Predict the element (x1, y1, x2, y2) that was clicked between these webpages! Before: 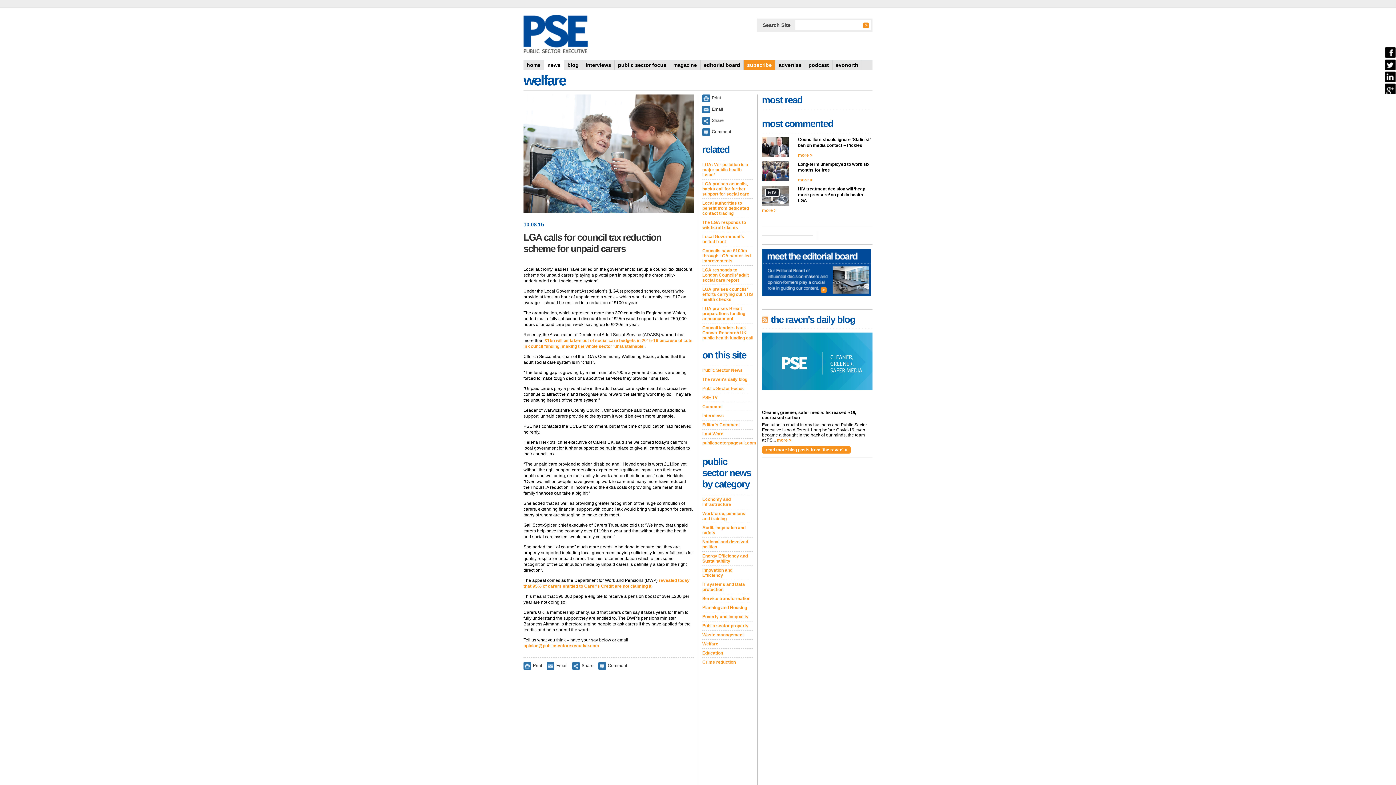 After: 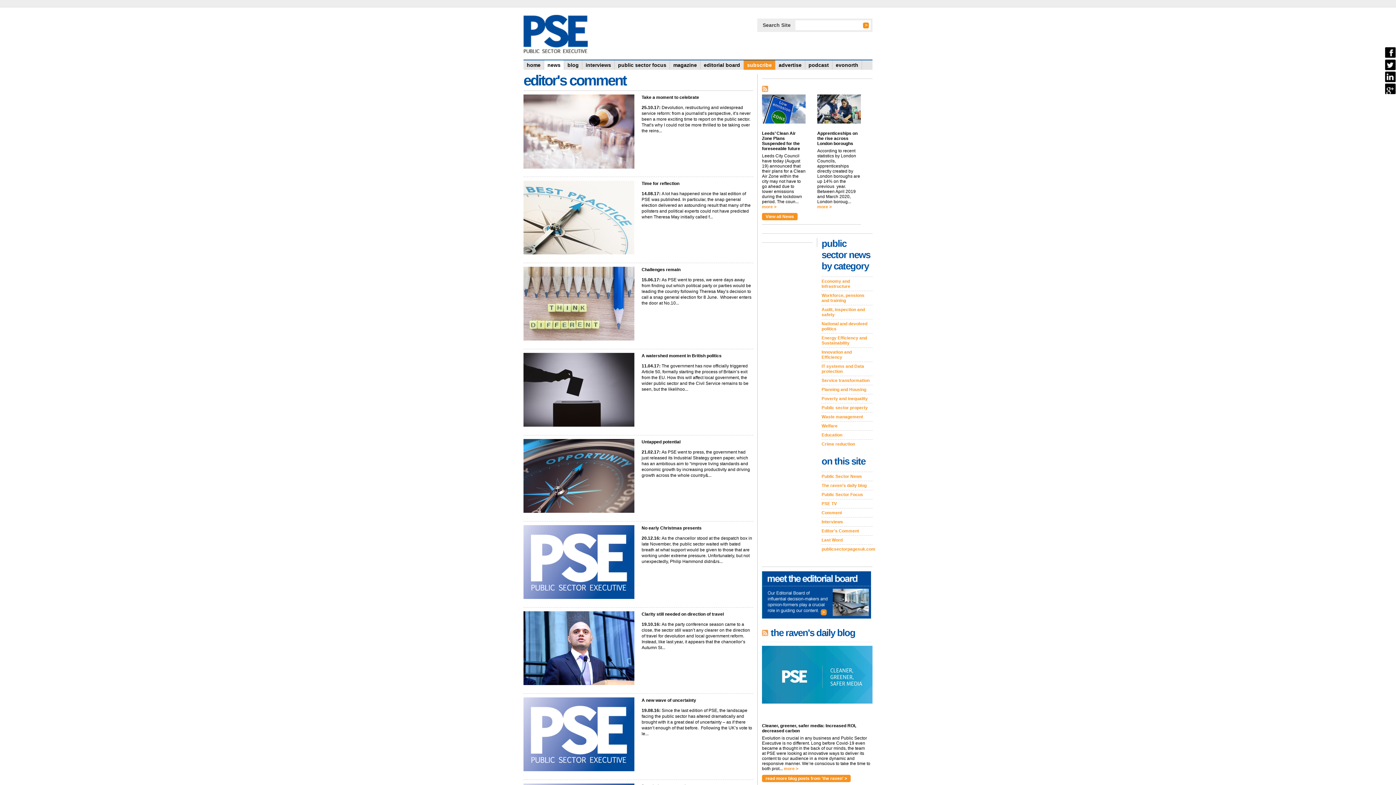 Action: bbox: (702, 420, 753, 429) label: Editor's Comment